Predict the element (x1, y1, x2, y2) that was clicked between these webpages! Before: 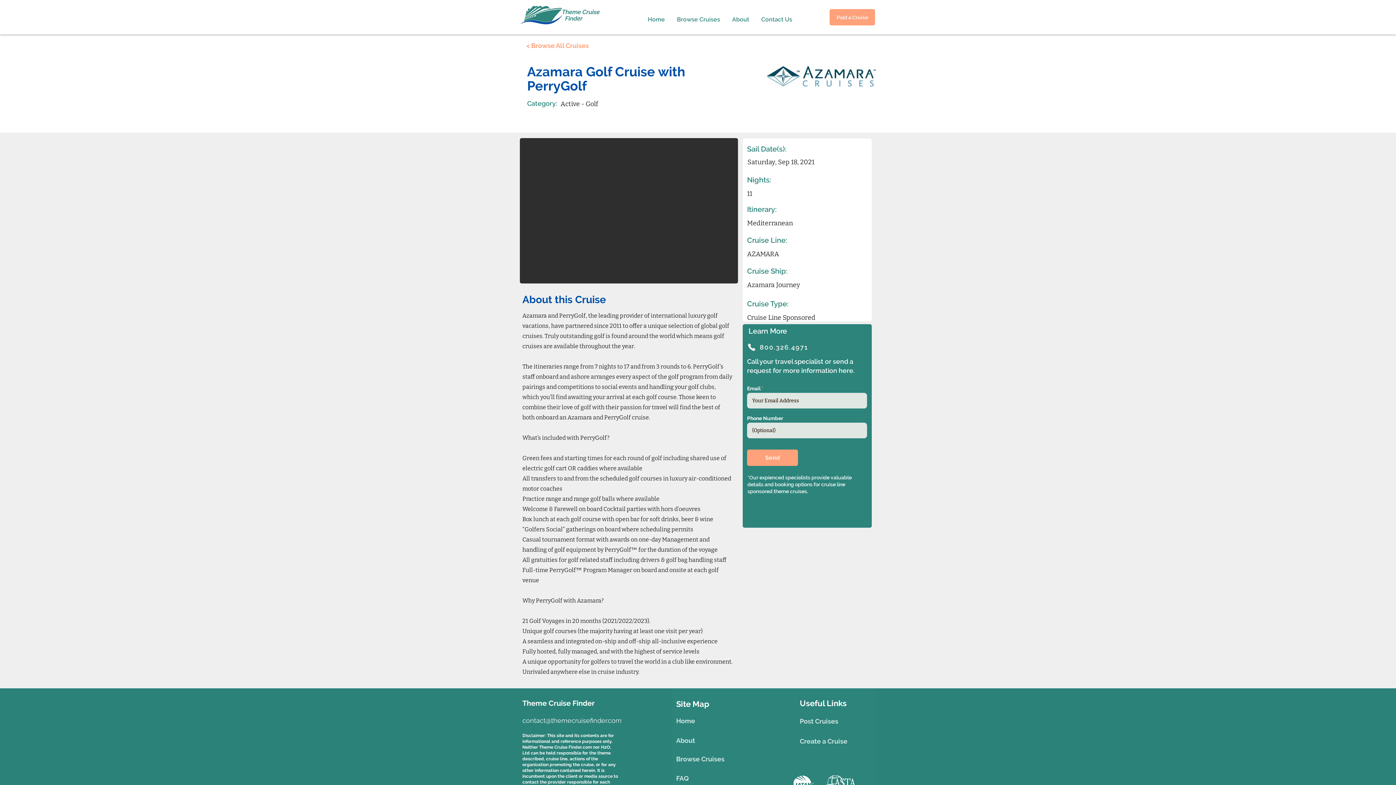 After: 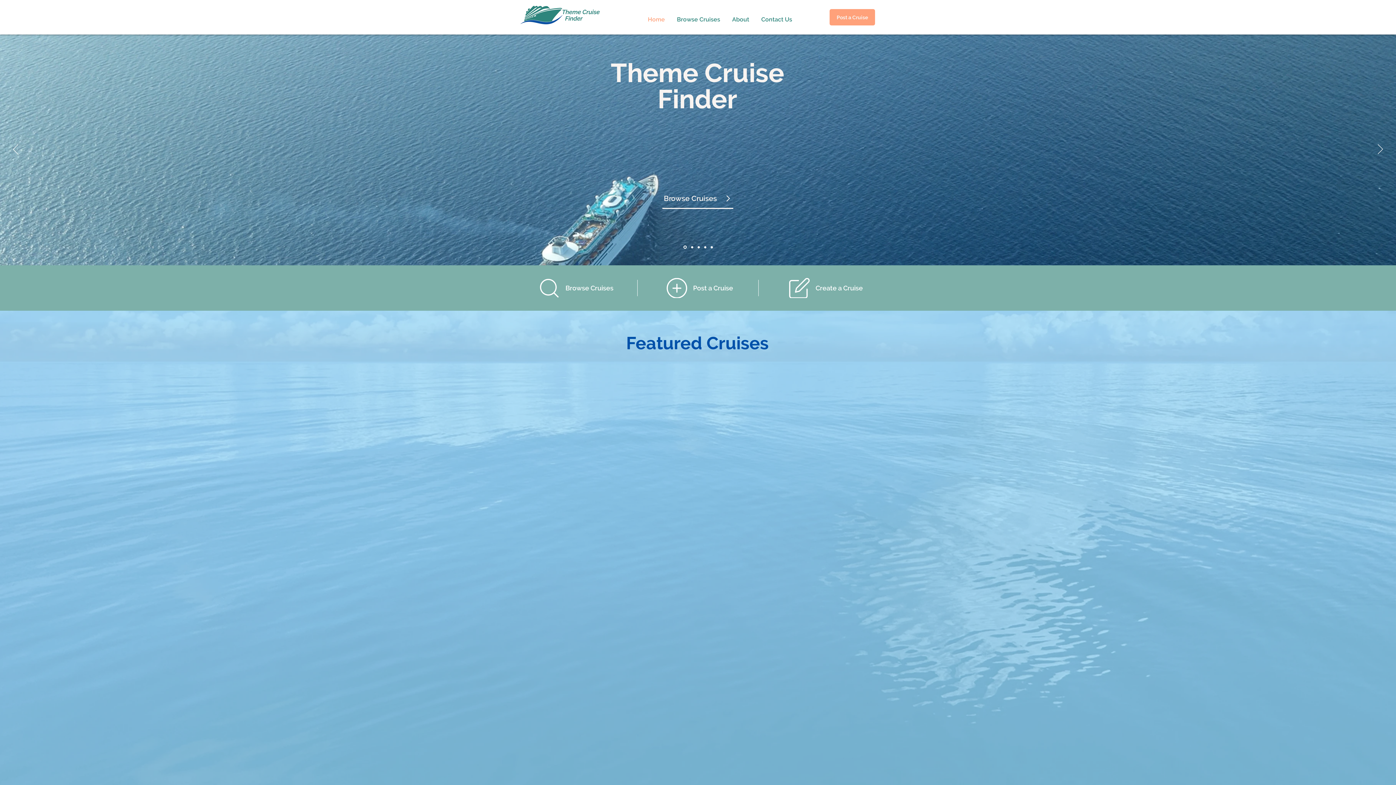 Action: bbox: (640, 9, 669, 23) label: Home